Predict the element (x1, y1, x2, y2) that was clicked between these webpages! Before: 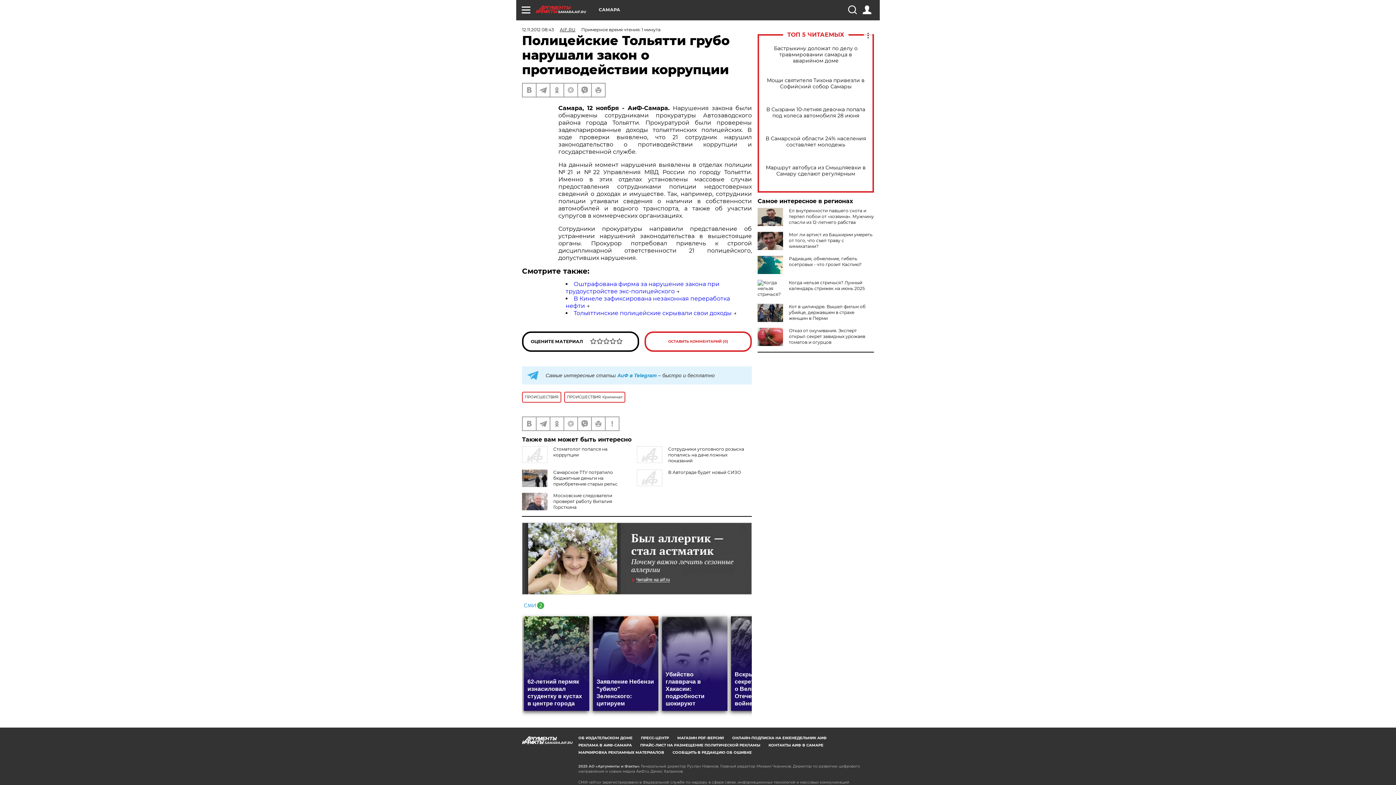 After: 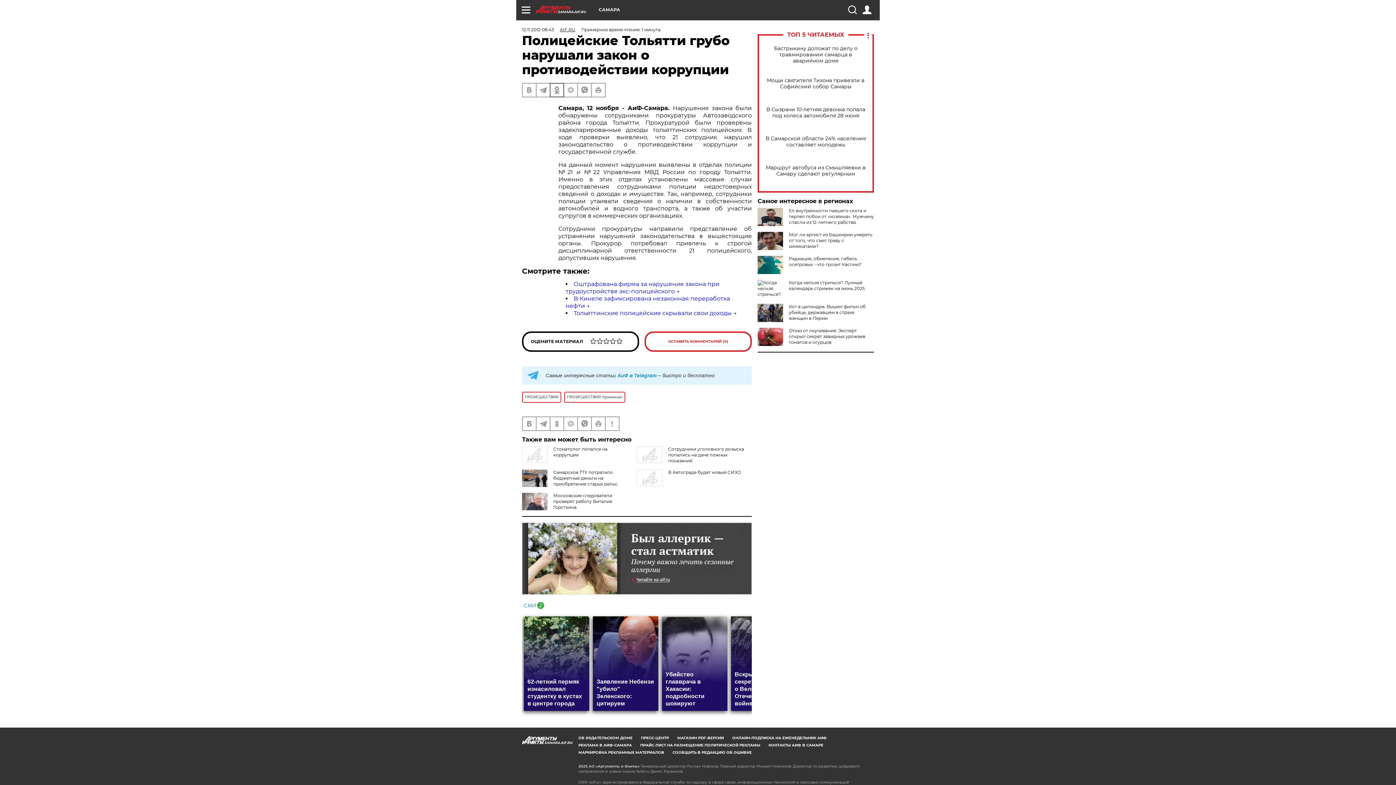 Action: bbox: (550, 83, 563, 96)